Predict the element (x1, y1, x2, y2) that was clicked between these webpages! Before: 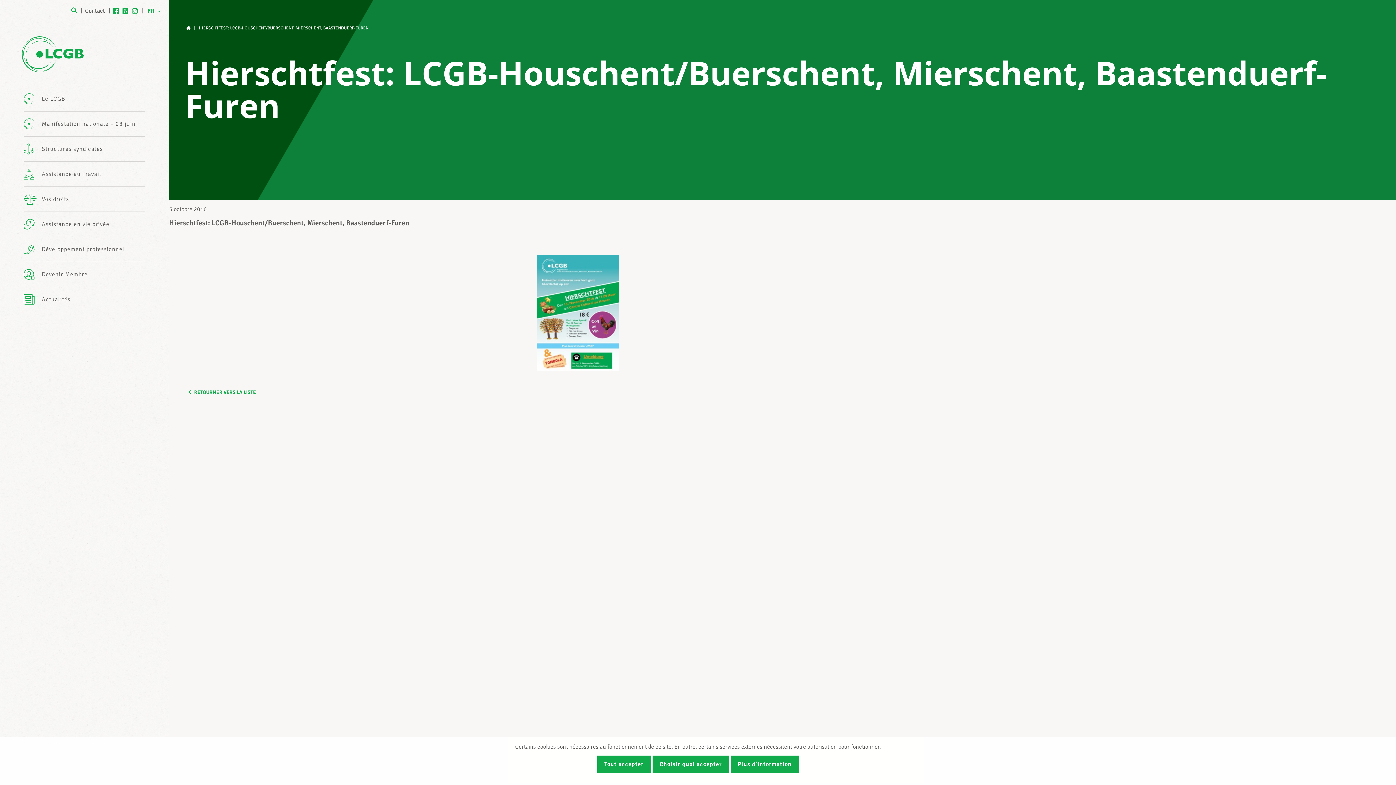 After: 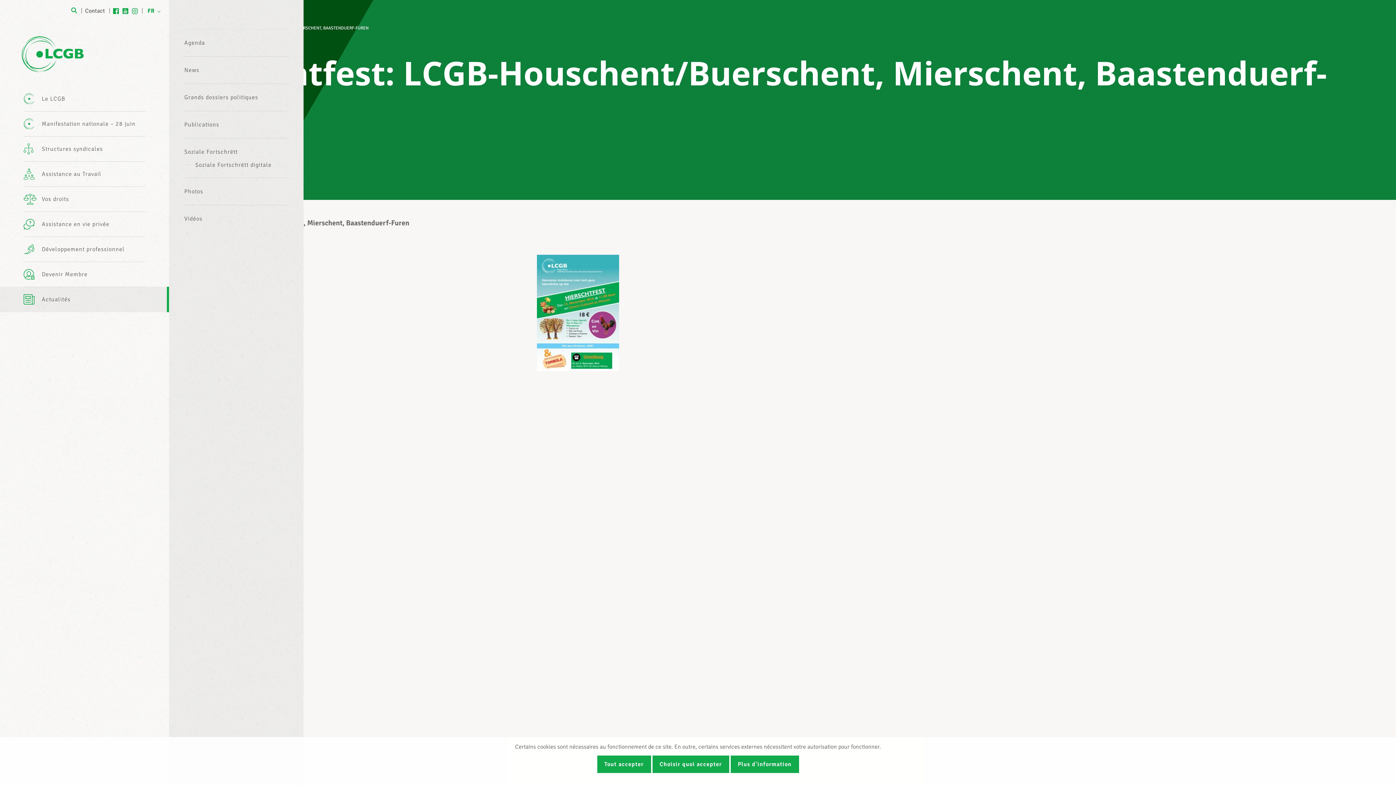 Action: label: Actualités bbox: (0, 286, 169, 312)